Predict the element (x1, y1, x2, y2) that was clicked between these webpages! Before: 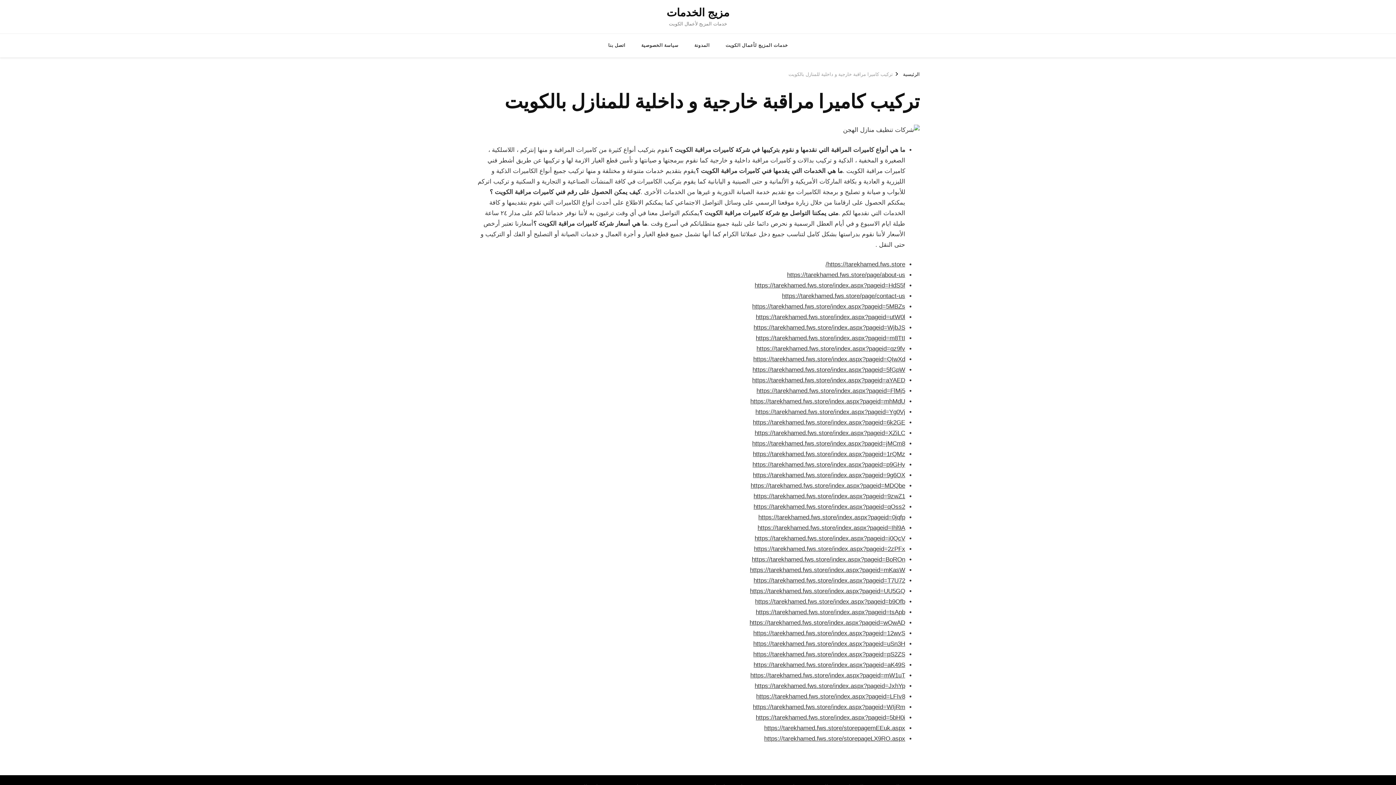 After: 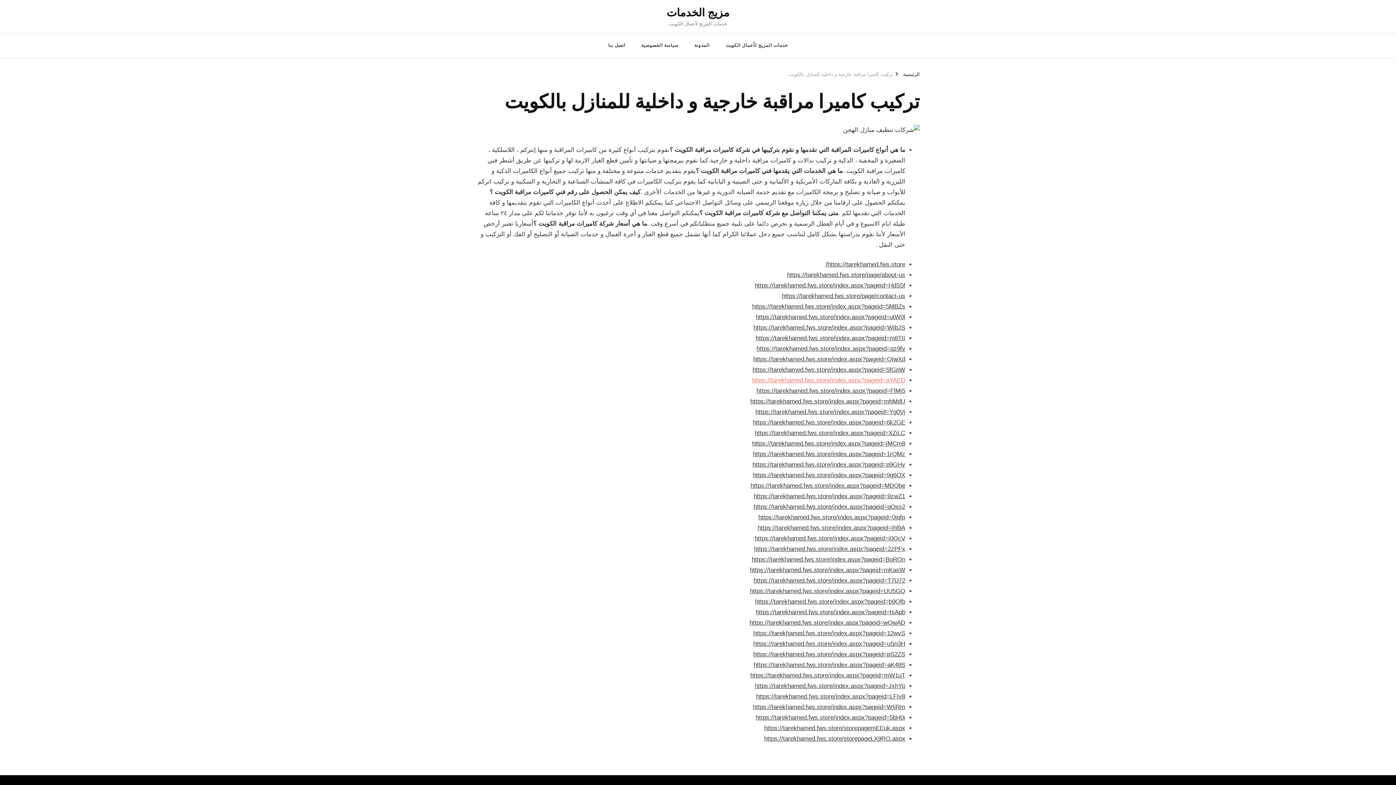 Action: bbox: (752, 377, 905, 384) label: https://tarekhamed.fws.store/index.aspx?pageid=aYAED